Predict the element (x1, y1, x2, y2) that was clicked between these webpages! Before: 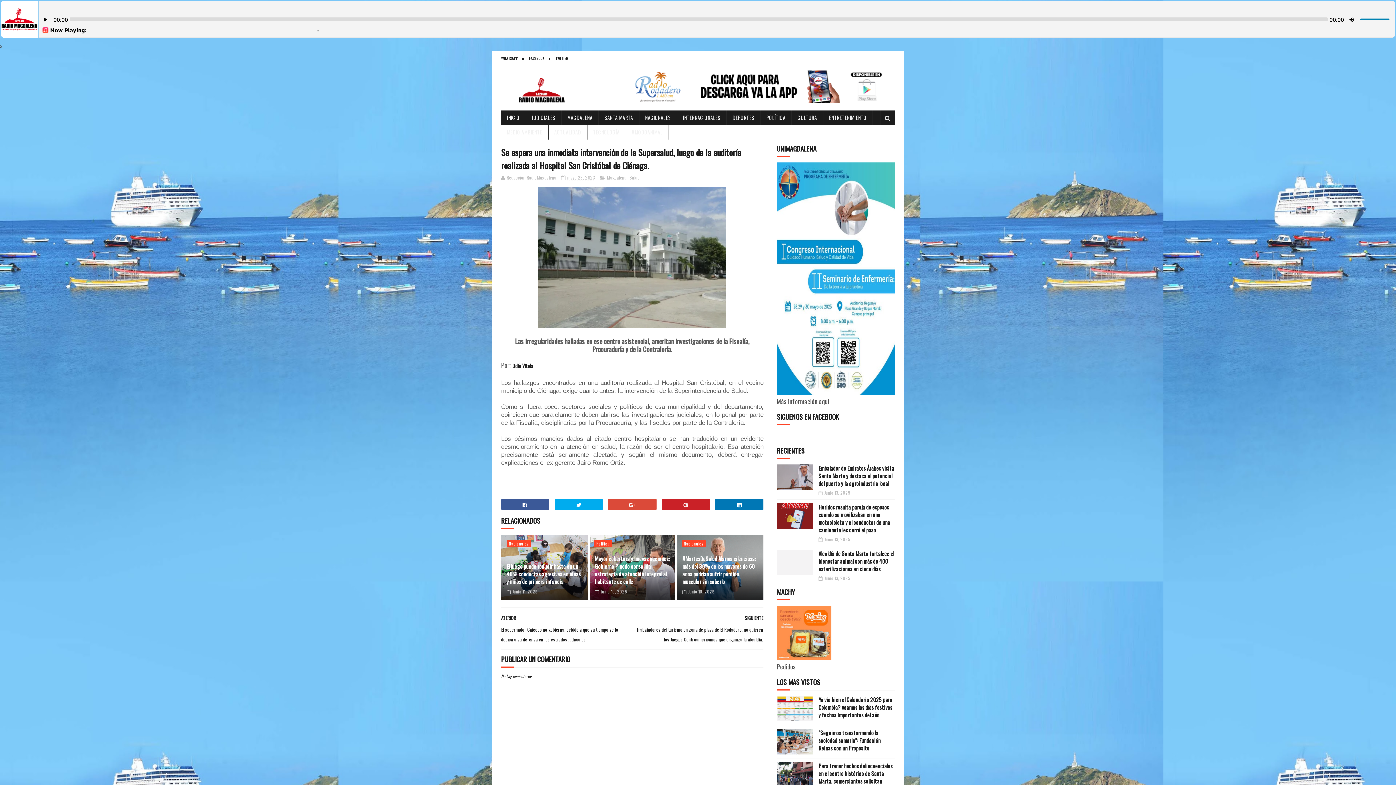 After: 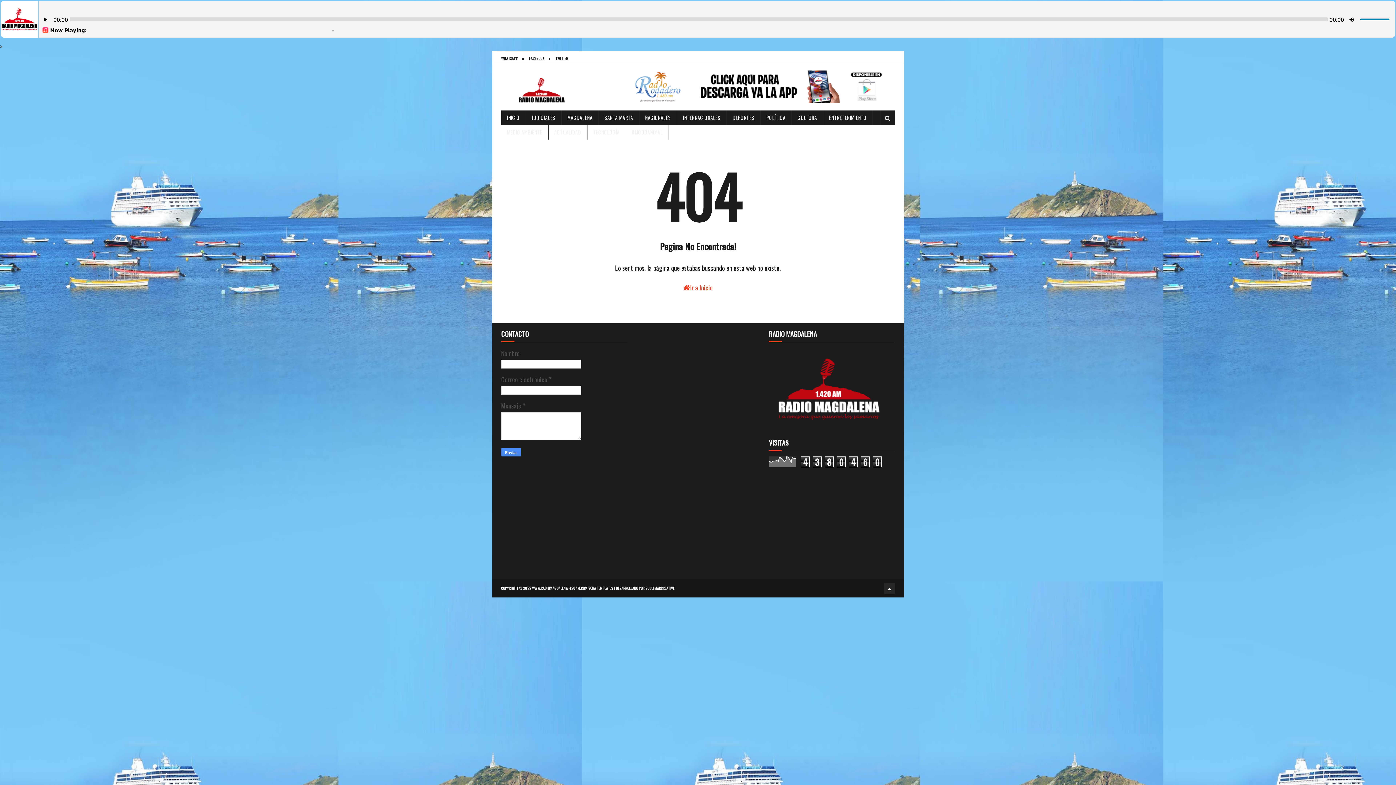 Action: label: ENTRETENIMIENTO bbox: (823, 110, 872, 125)